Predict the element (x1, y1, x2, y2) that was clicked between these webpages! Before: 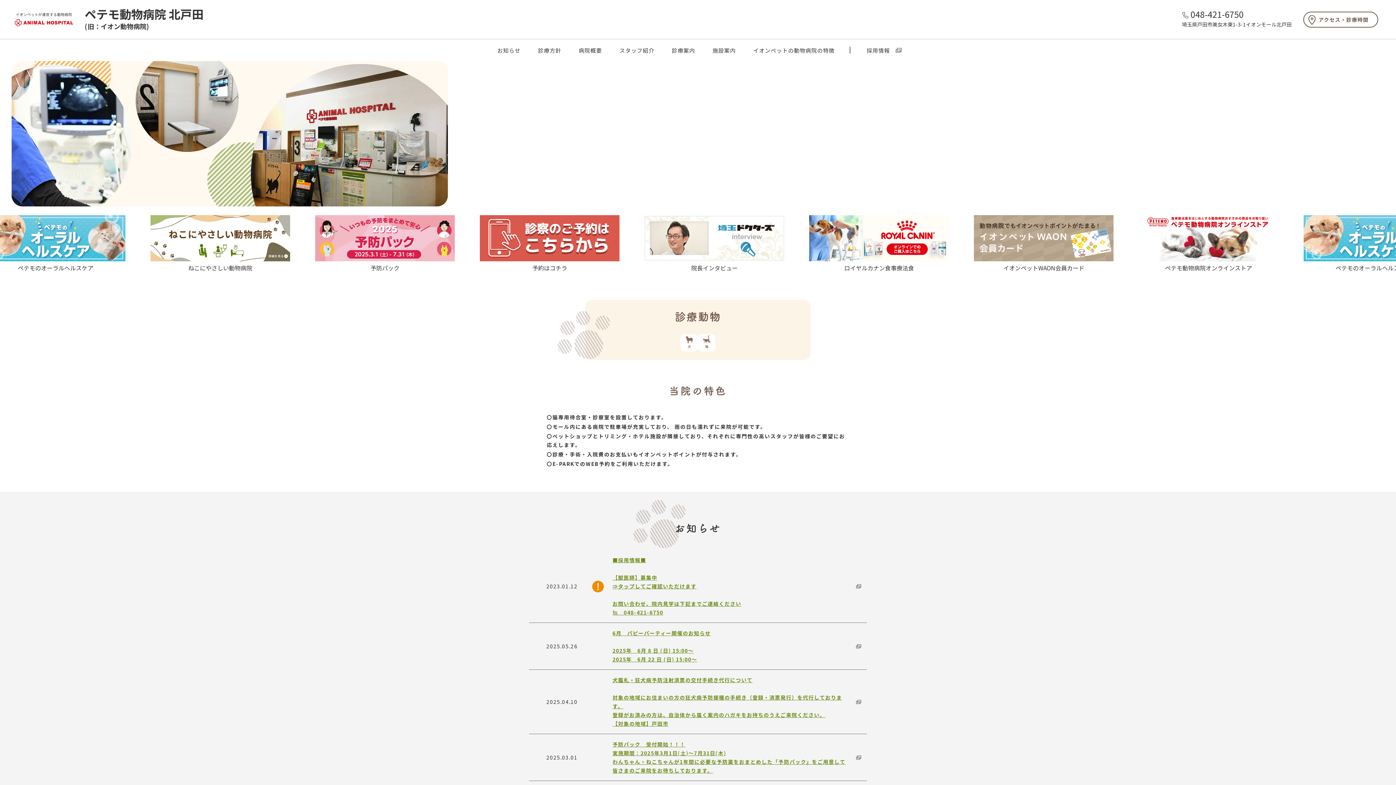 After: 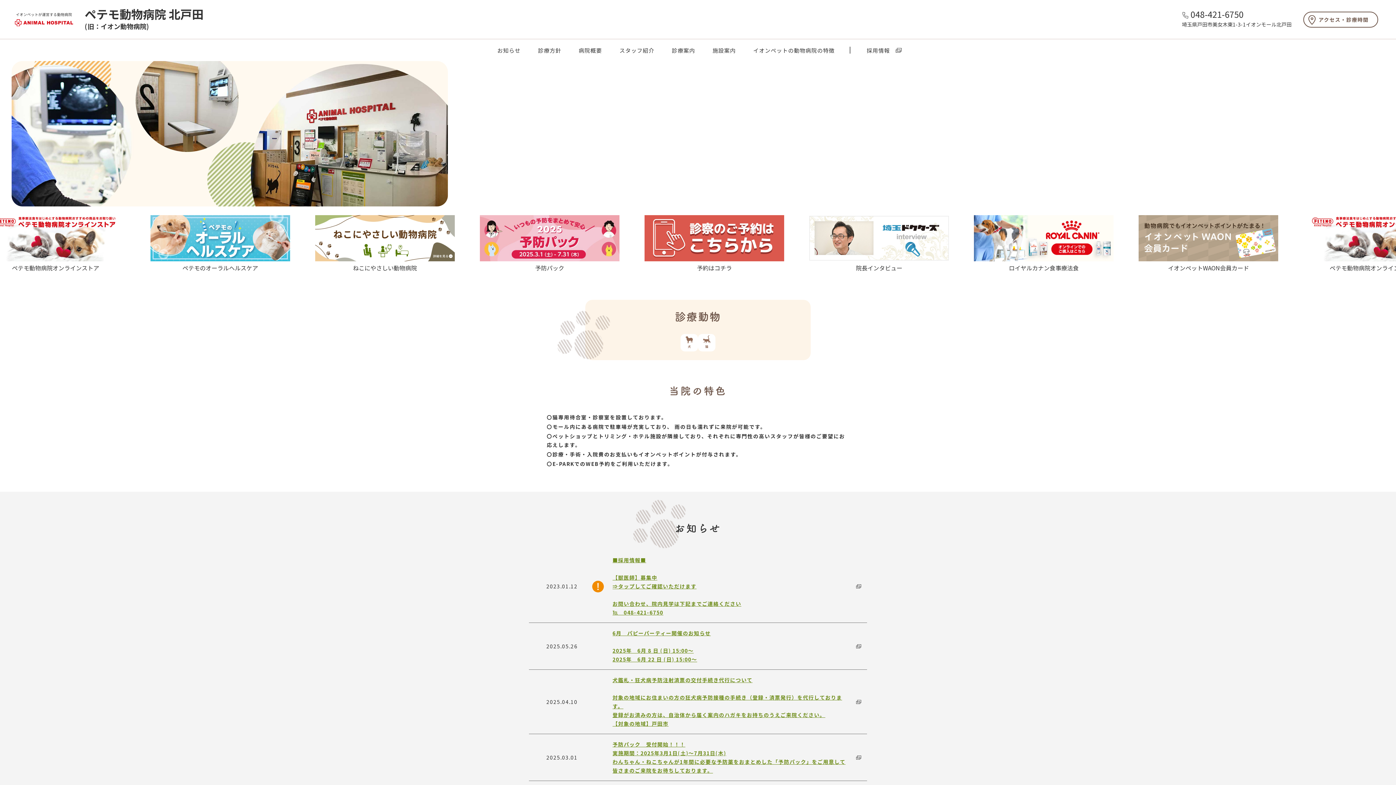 Action: bbox: (1182, 8, 1244, 20) label: 048-421-6750